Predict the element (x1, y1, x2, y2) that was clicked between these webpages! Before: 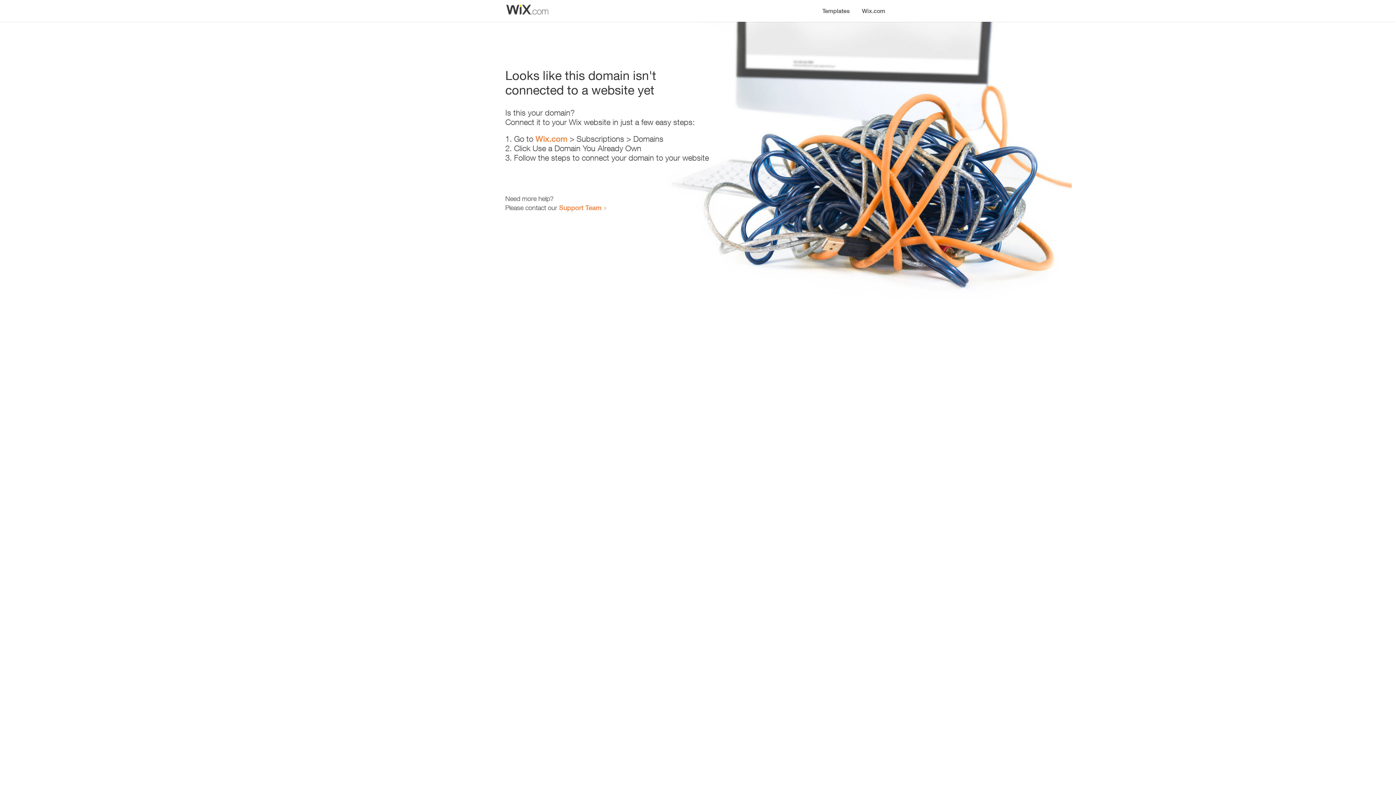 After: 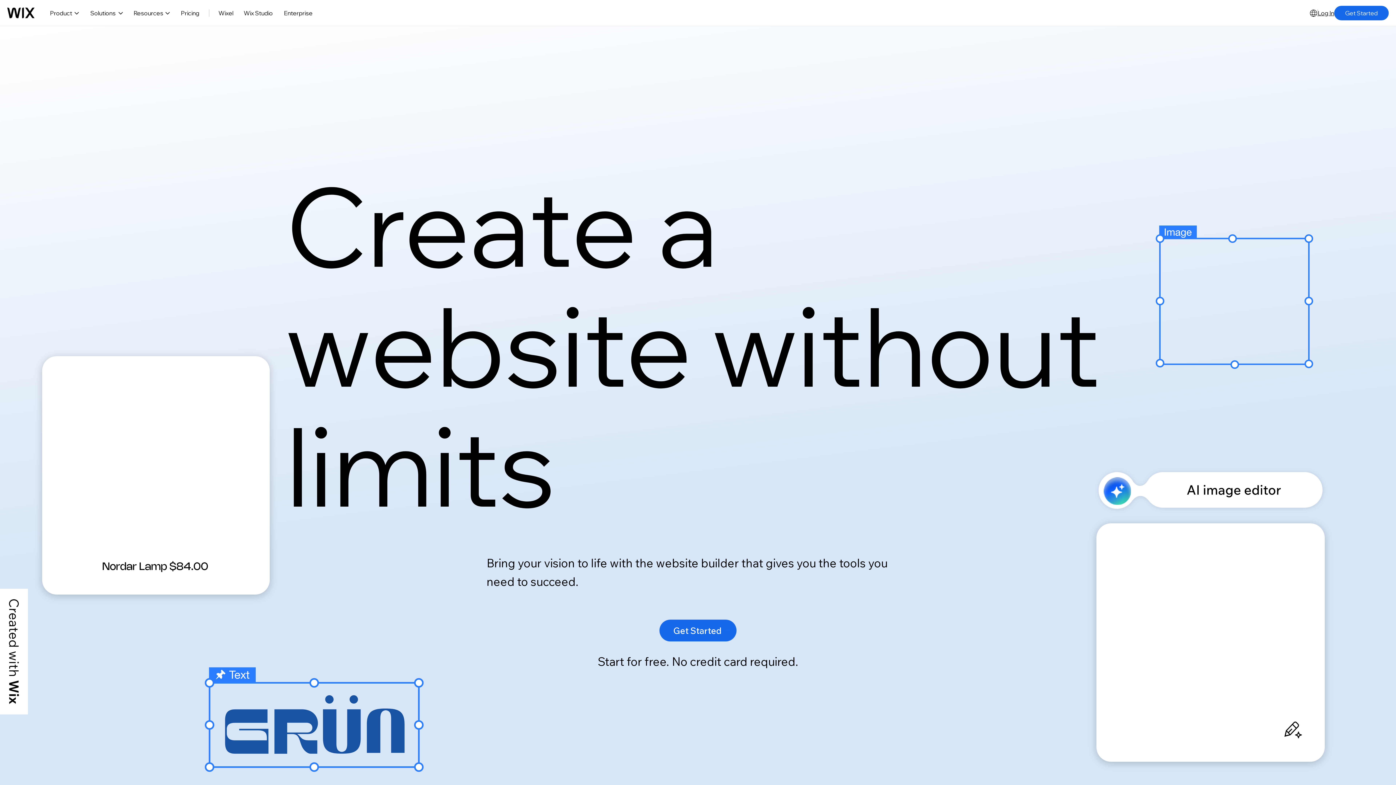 Action: label: Wix.com bbox: (856, 0, 890, 14)